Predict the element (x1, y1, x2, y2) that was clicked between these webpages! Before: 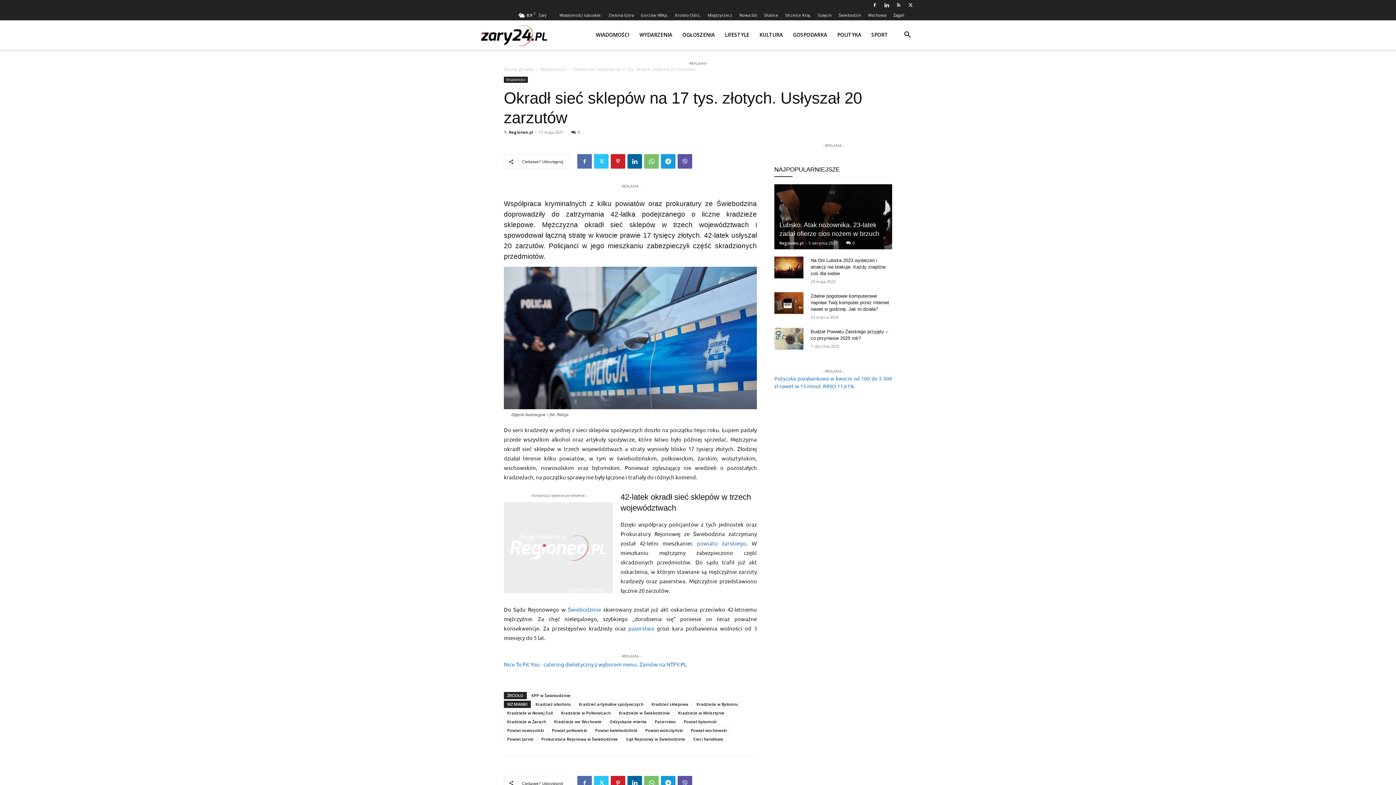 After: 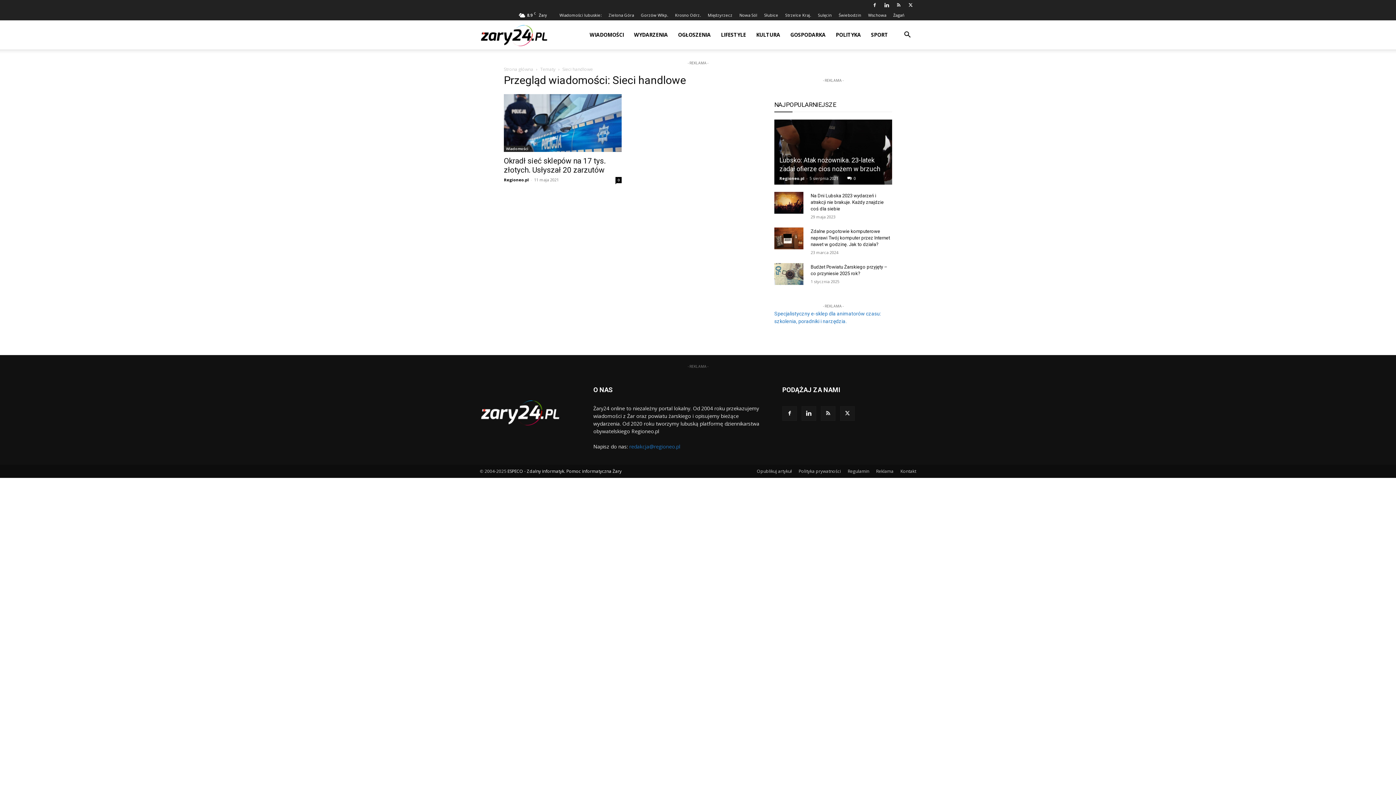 Action: label: Sieci handlowe bbox: (690, 735, 726, 743)